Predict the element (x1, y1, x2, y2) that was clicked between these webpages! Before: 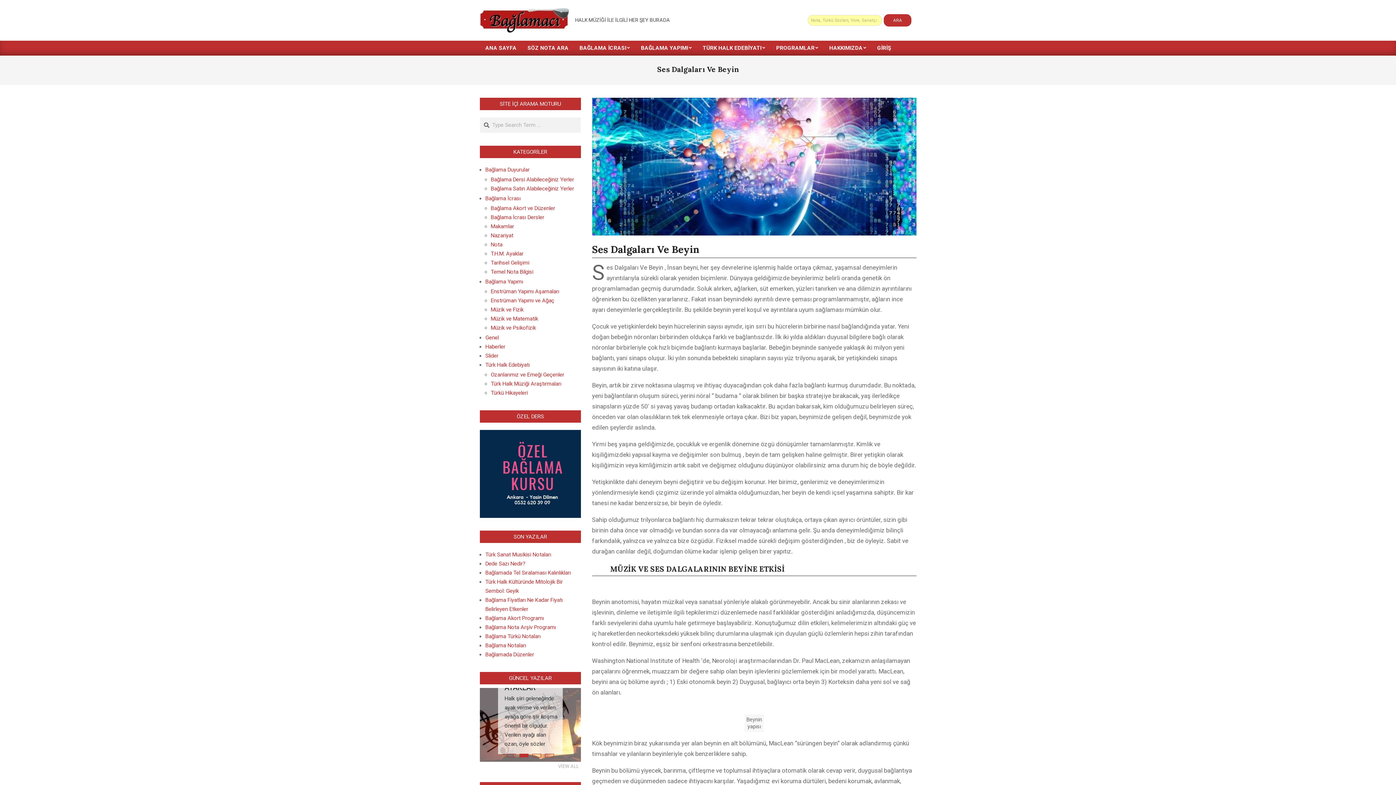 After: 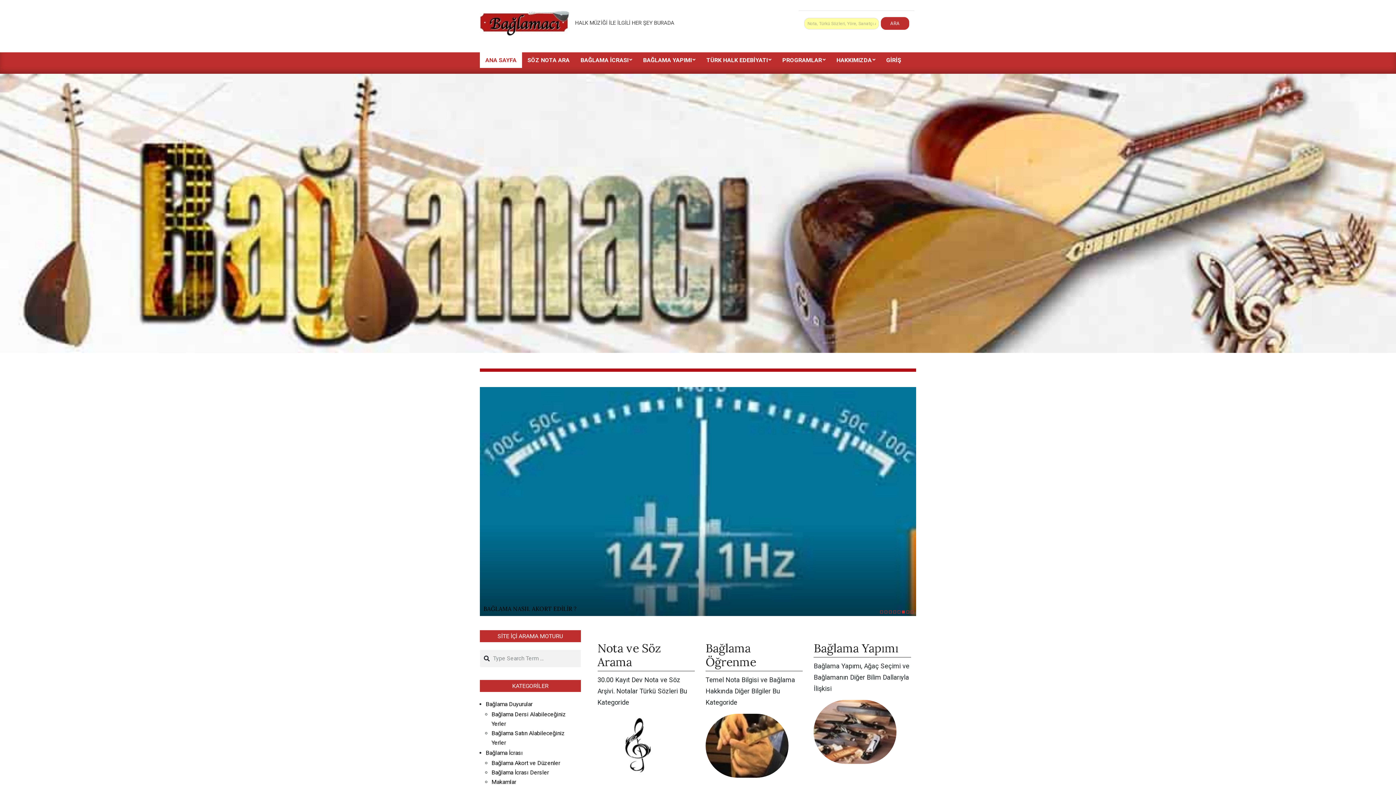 Action: bbox: (480, 16, 569, 23)